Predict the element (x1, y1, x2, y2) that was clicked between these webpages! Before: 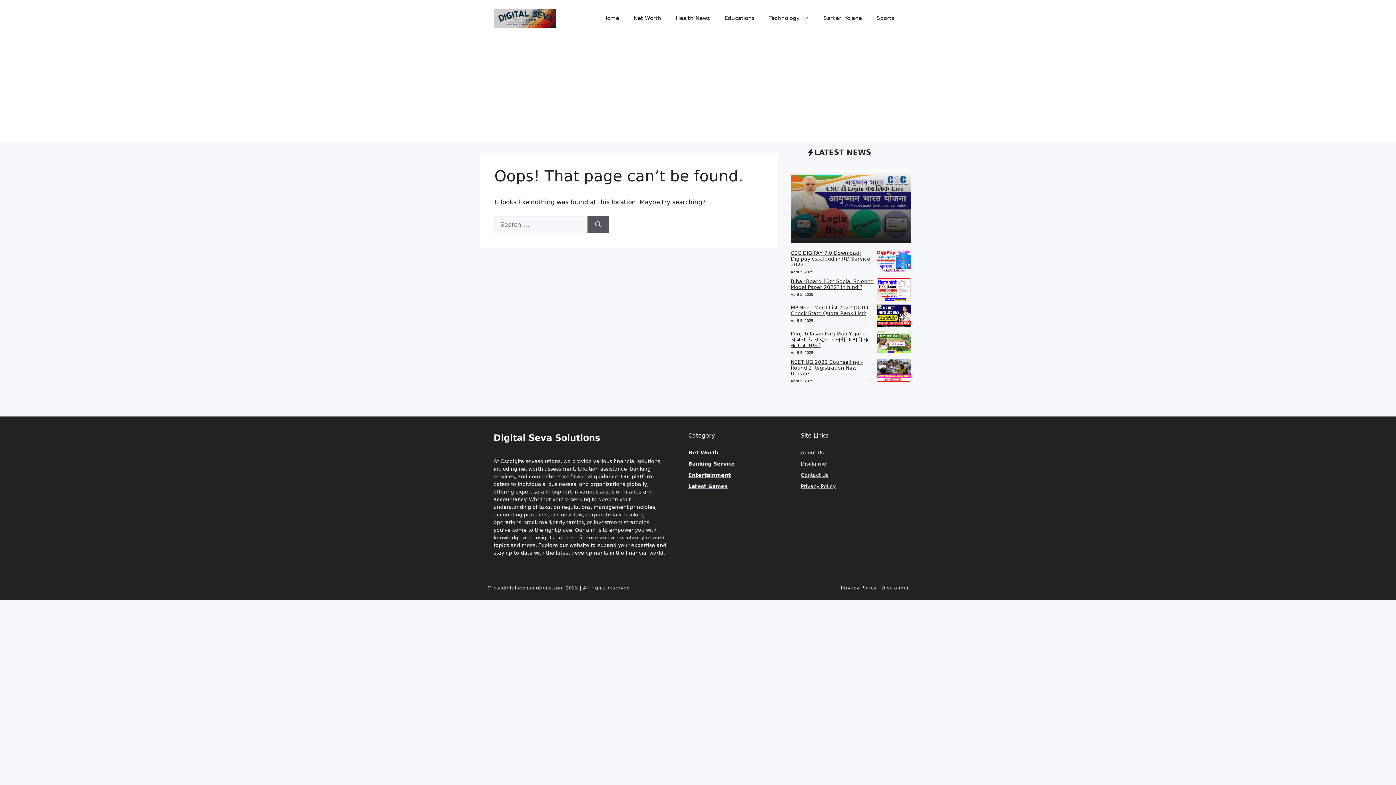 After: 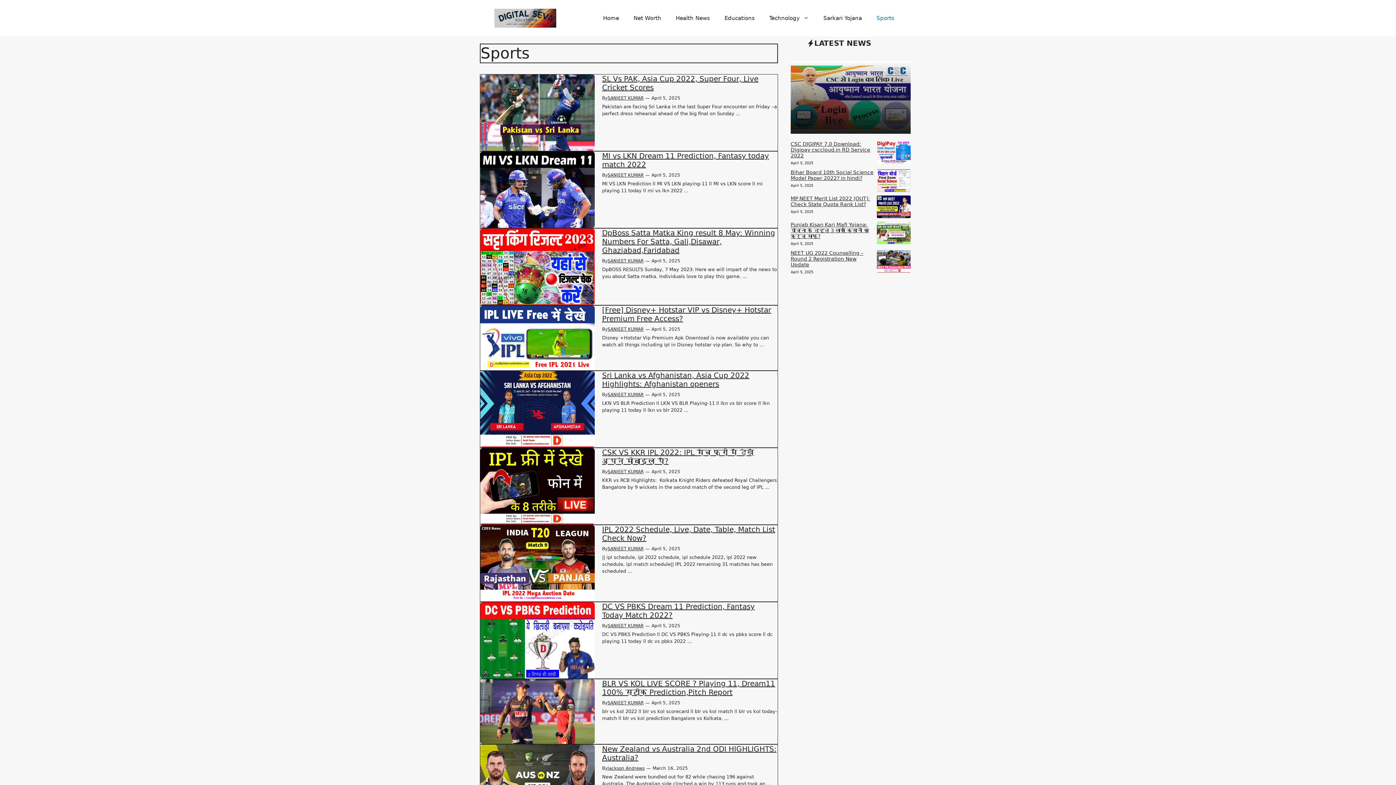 Action: bbox: (869, 7, 901, 29) label: Sports